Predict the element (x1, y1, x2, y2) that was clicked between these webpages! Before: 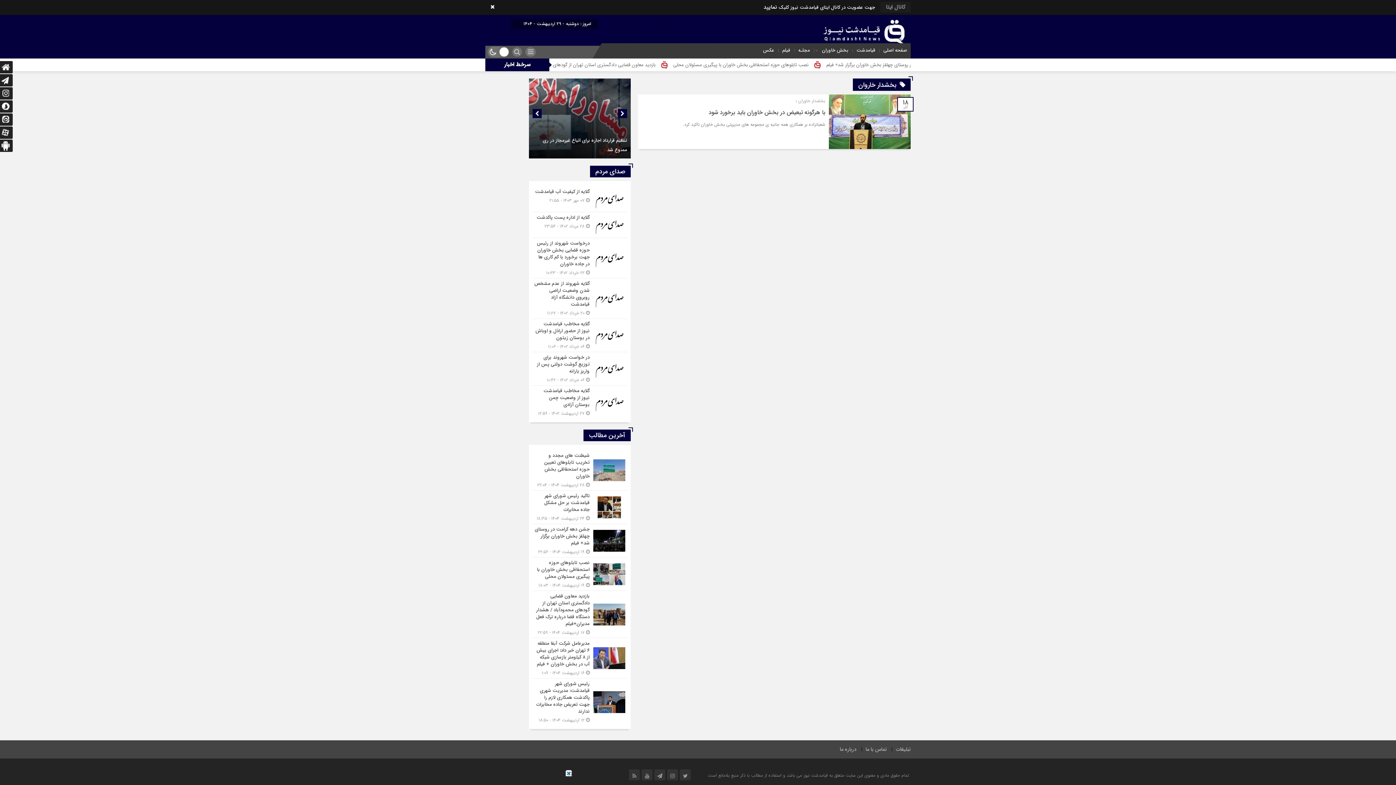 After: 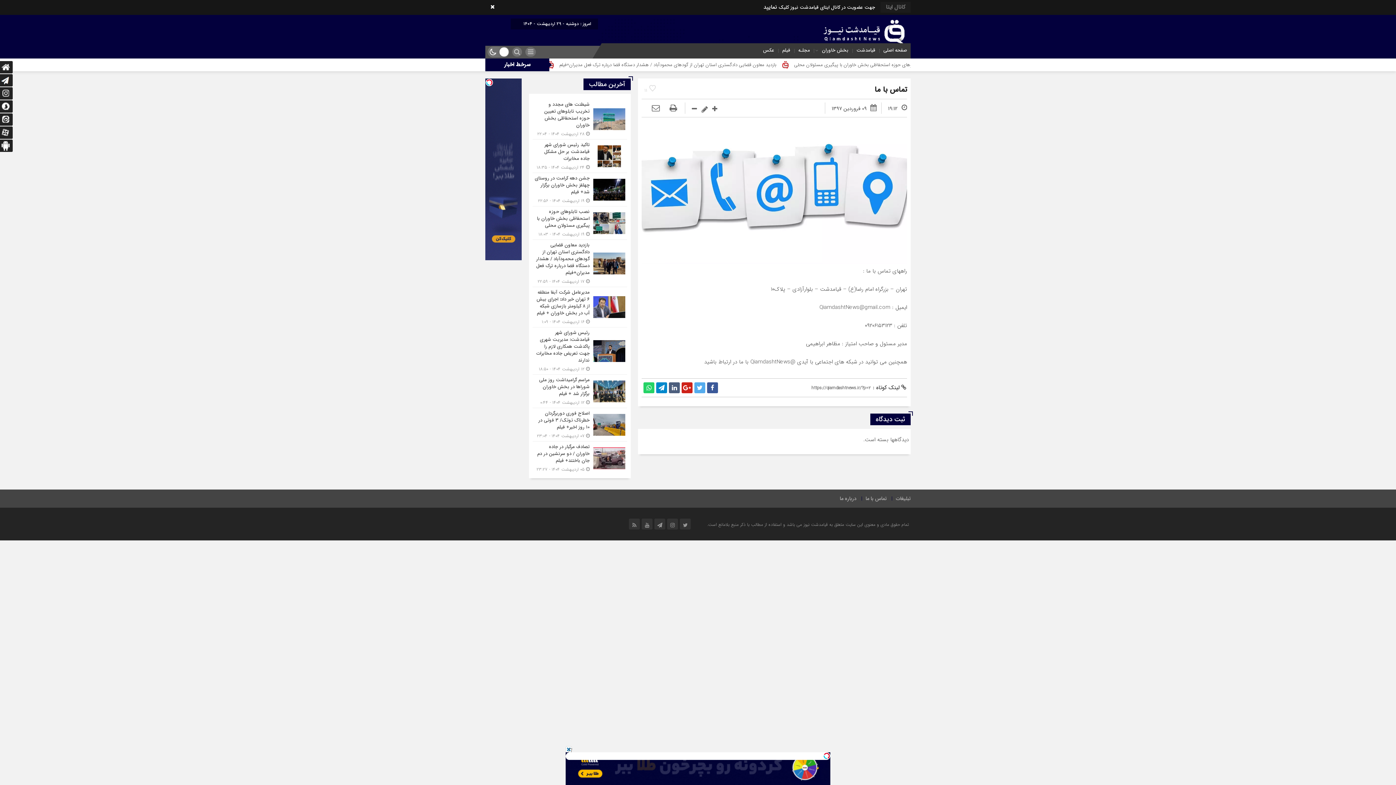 Action: bbox: (865, 740, 886, 758) label: تماس با ما